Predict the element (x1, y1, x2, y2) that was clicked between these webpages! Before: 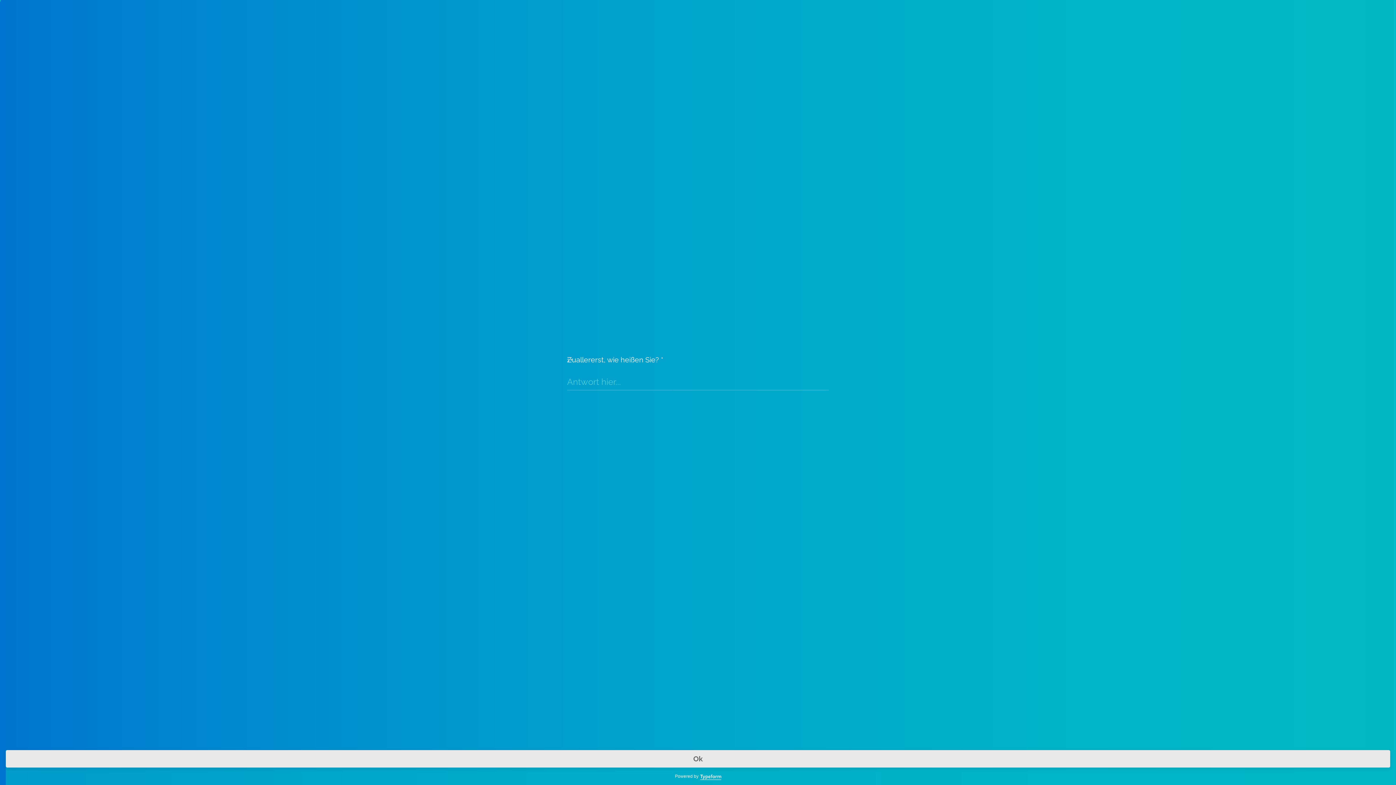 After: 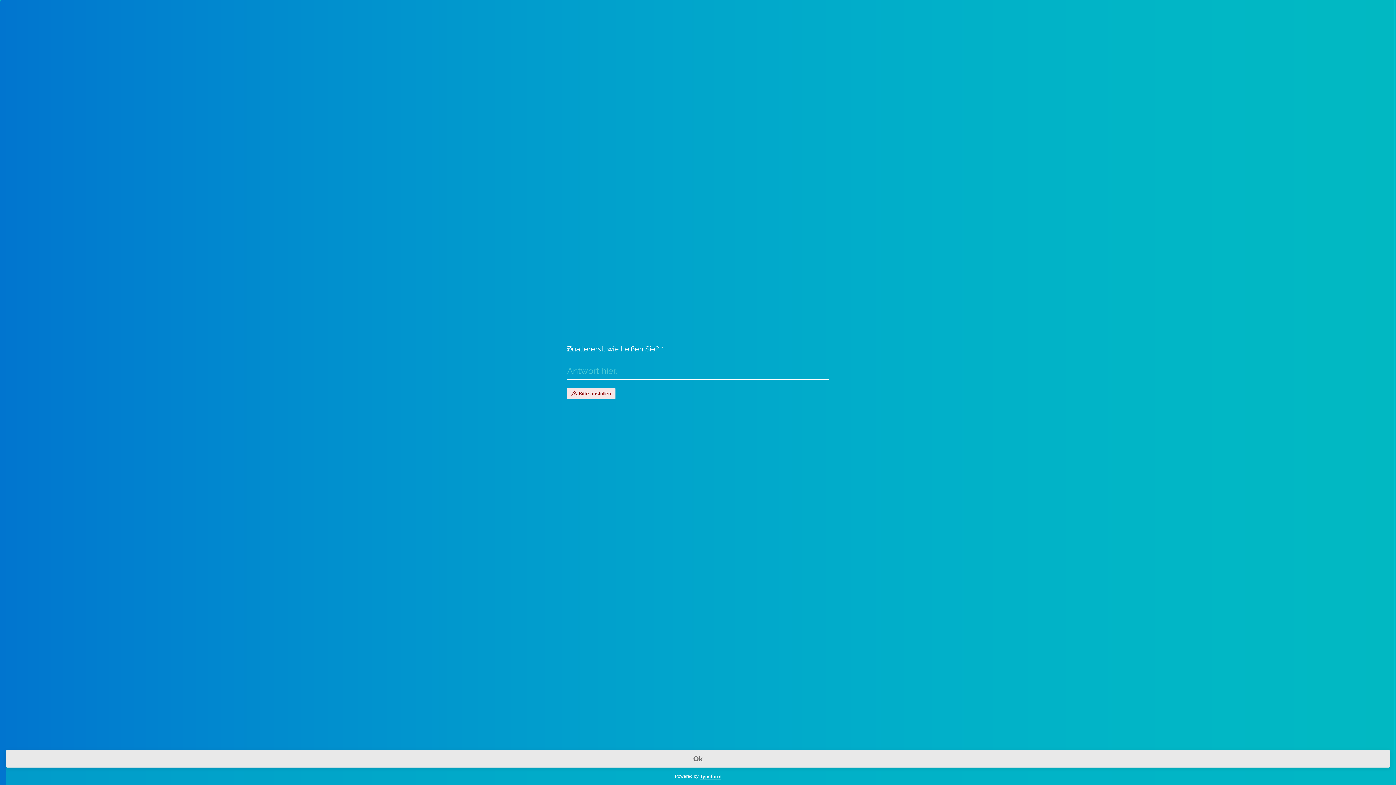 Action: label: Ok bbox: (5, 750, 1390, 768)